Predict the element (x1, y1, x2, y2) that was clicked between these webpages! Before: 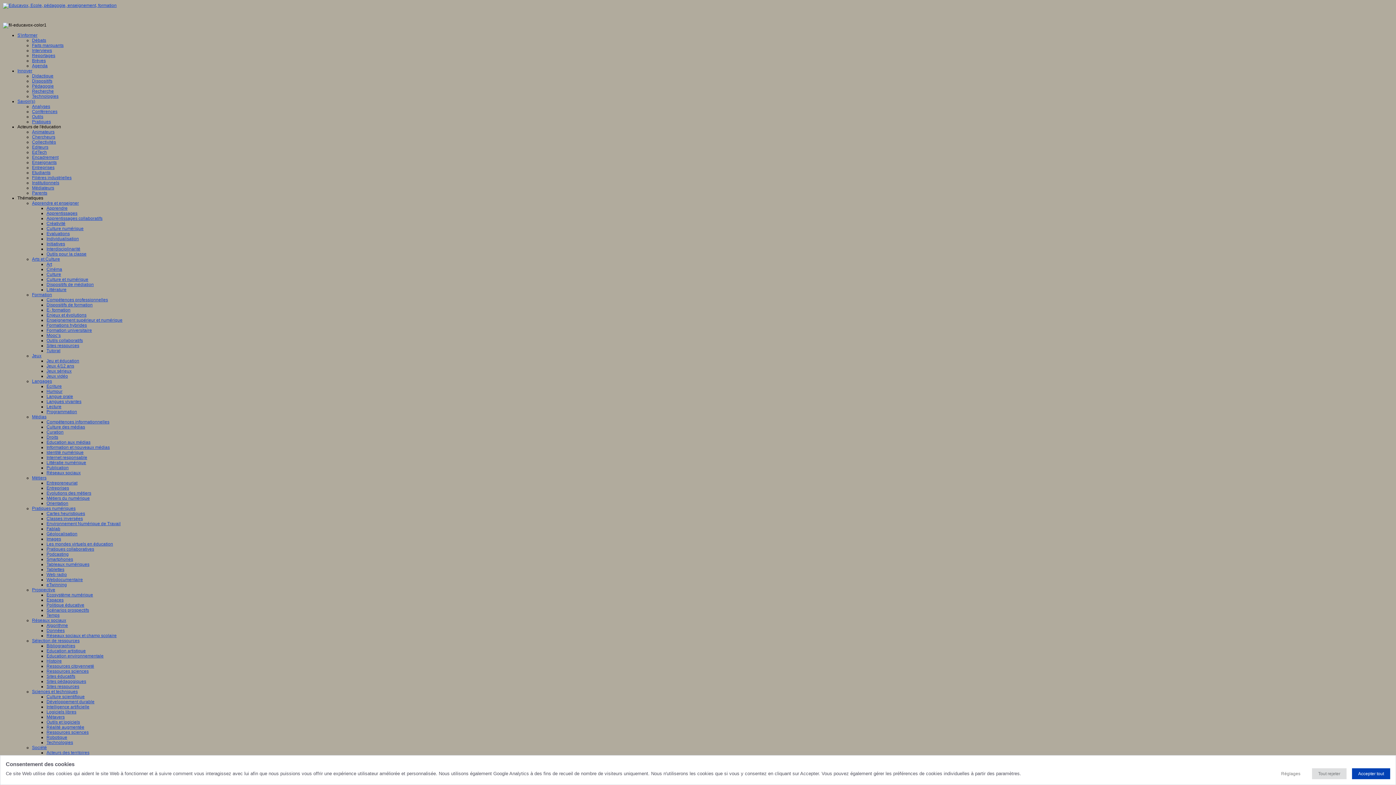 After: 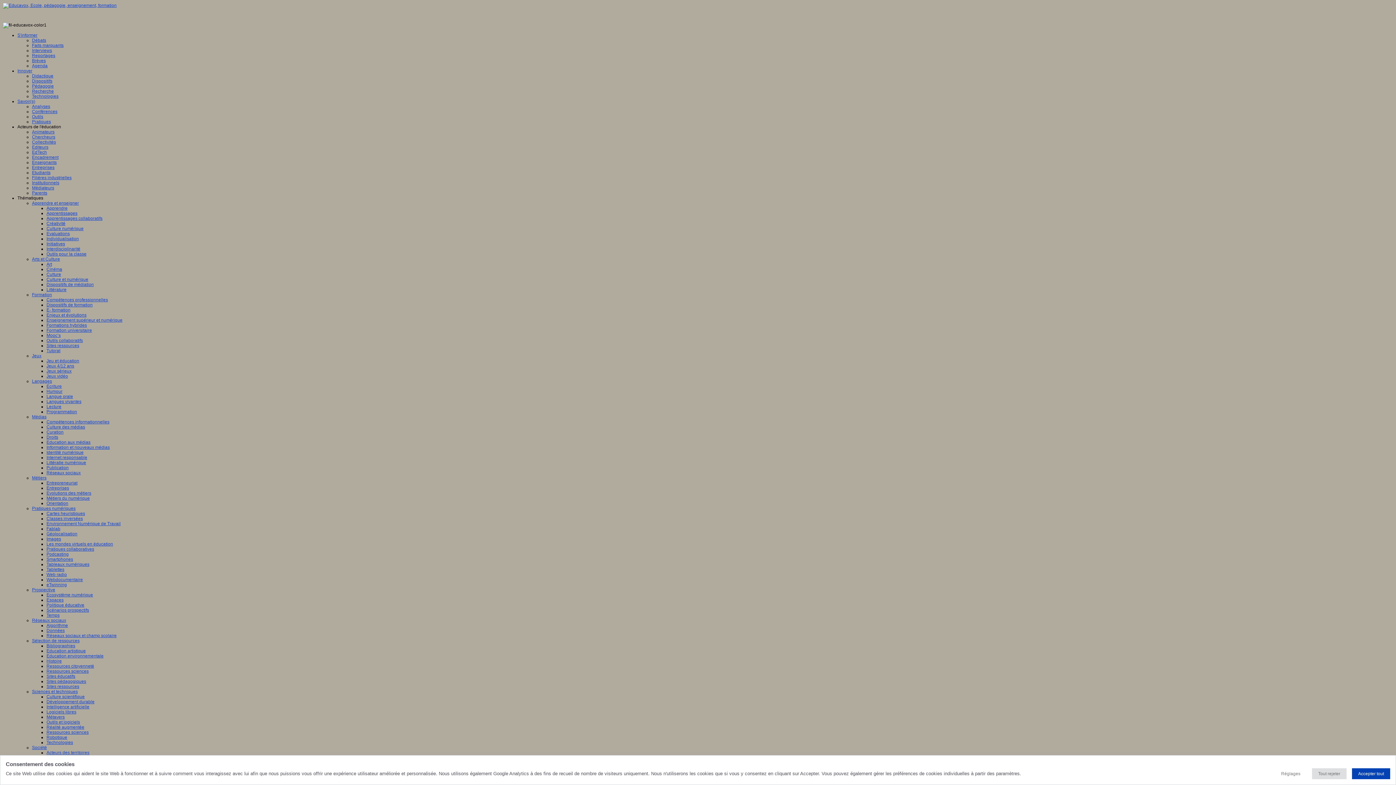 Action: bbox: (46, 552, 68, 557) label: Podcasting